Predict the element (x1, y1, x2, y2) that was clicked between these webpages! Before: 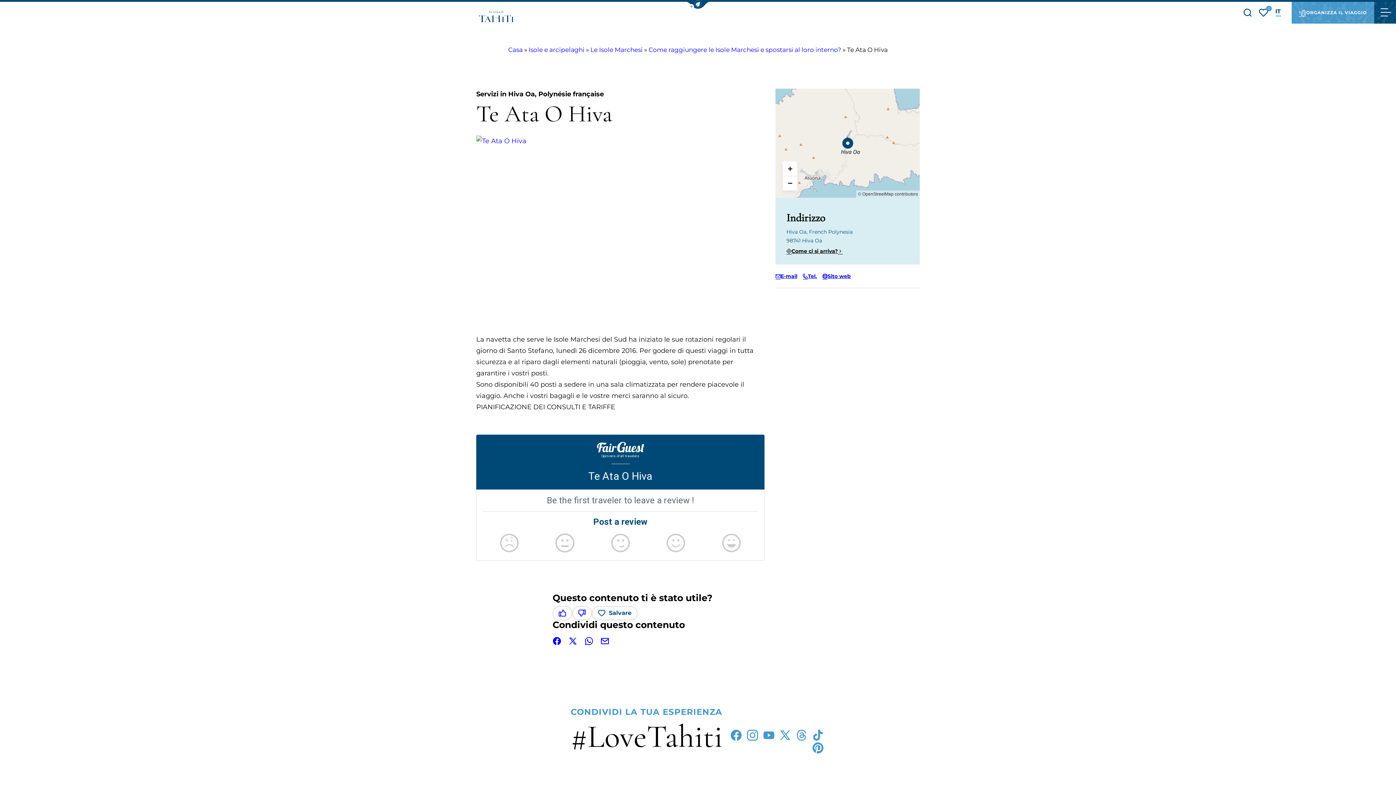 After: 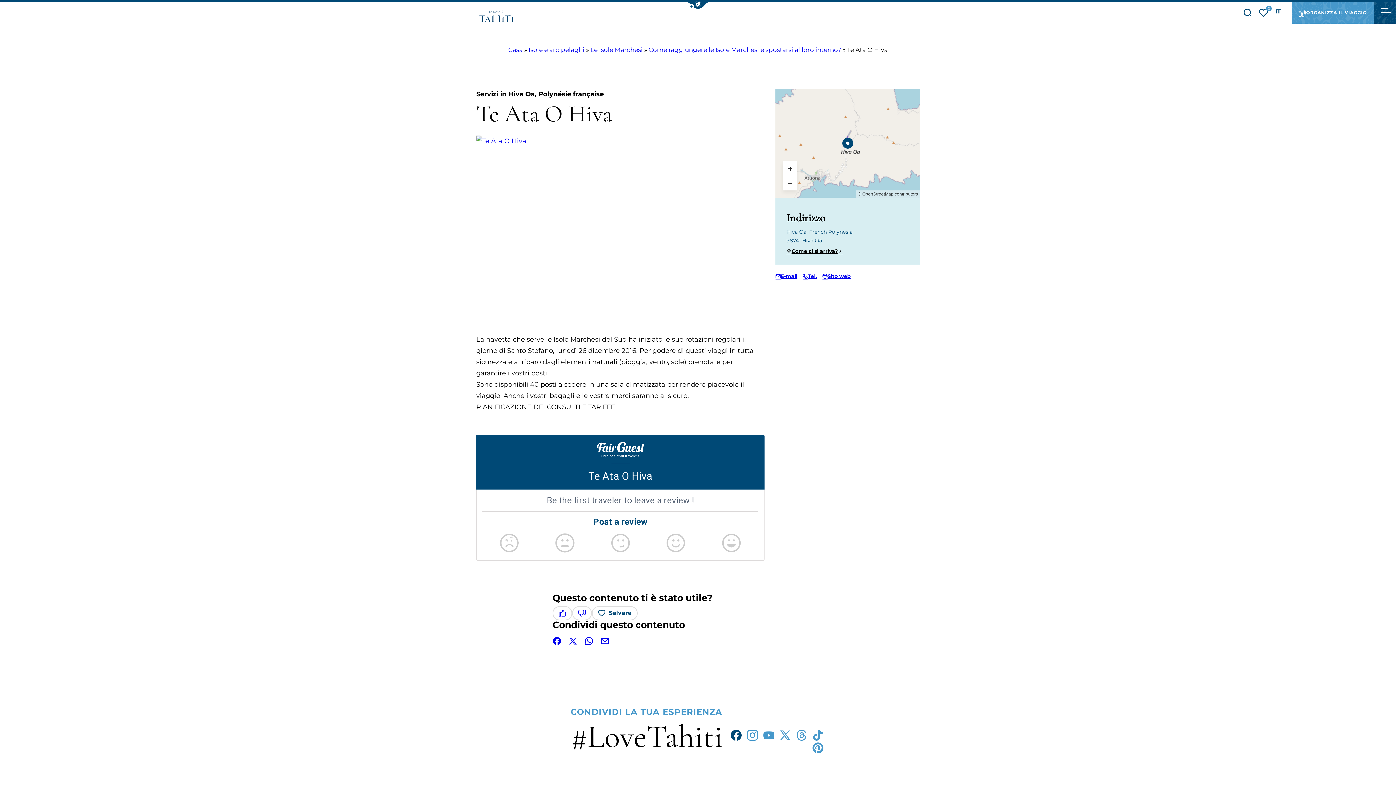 Action: label: Seguici su Facebook bbox: (730, 727, 741, 741)